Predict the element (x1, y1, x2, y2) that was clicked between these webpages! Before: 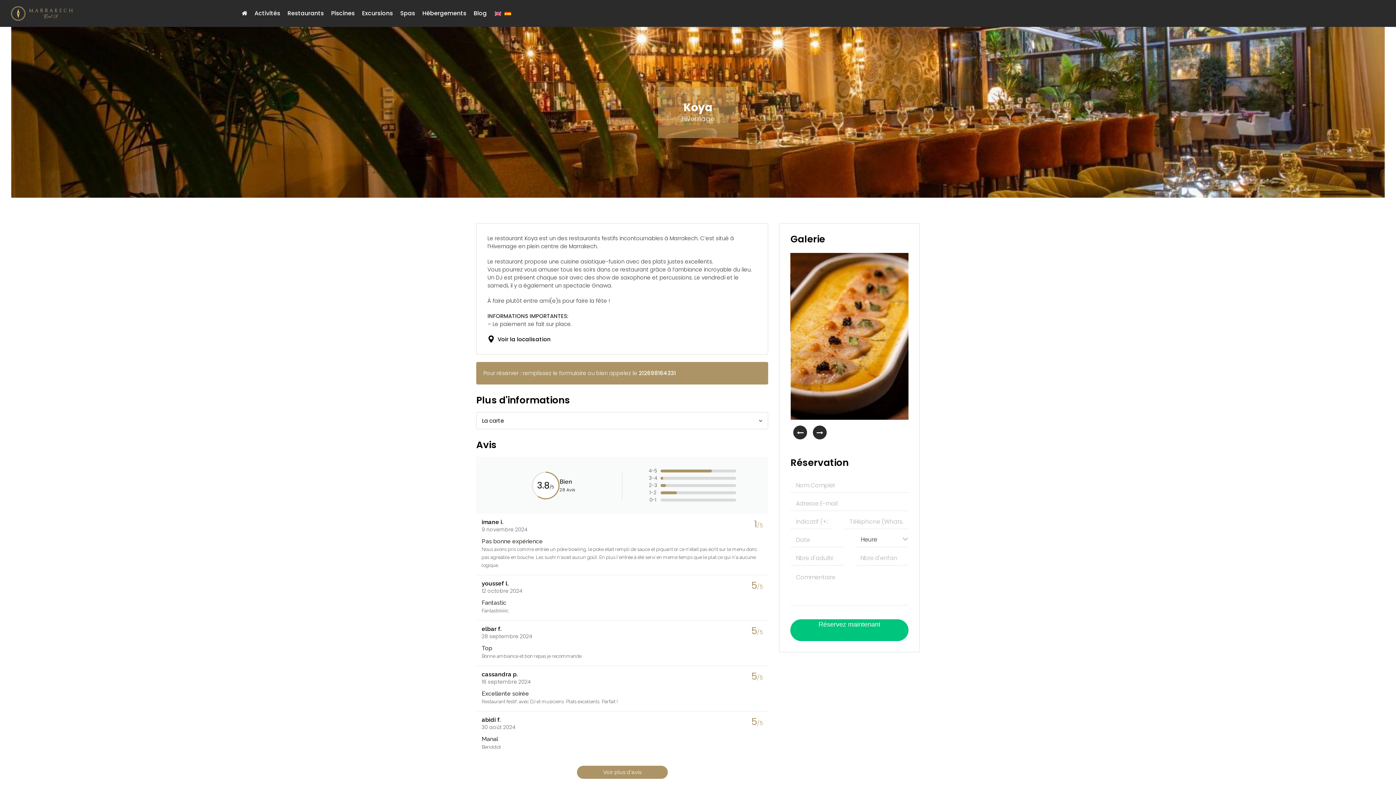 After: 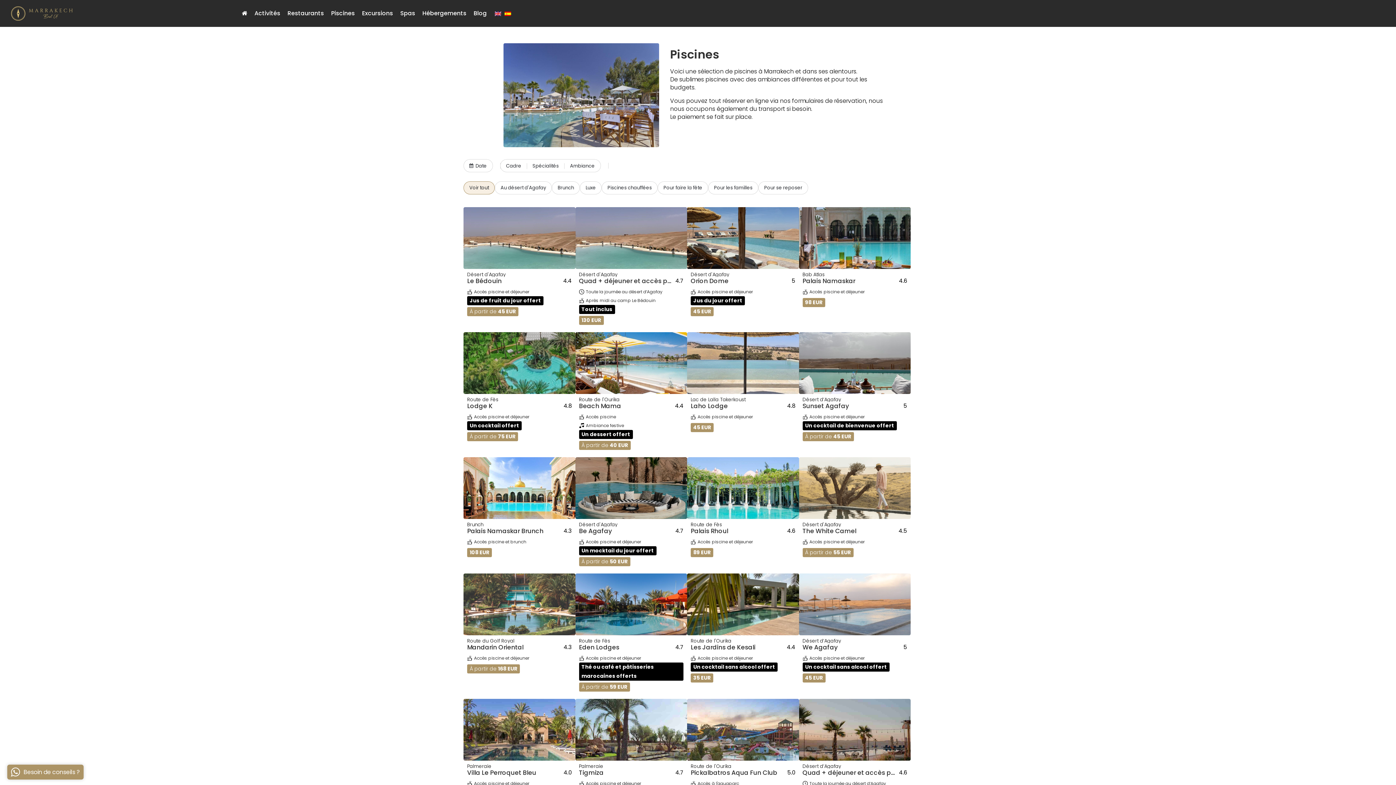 Action: label: Piscines bbox: (331, 5, 354, 21)